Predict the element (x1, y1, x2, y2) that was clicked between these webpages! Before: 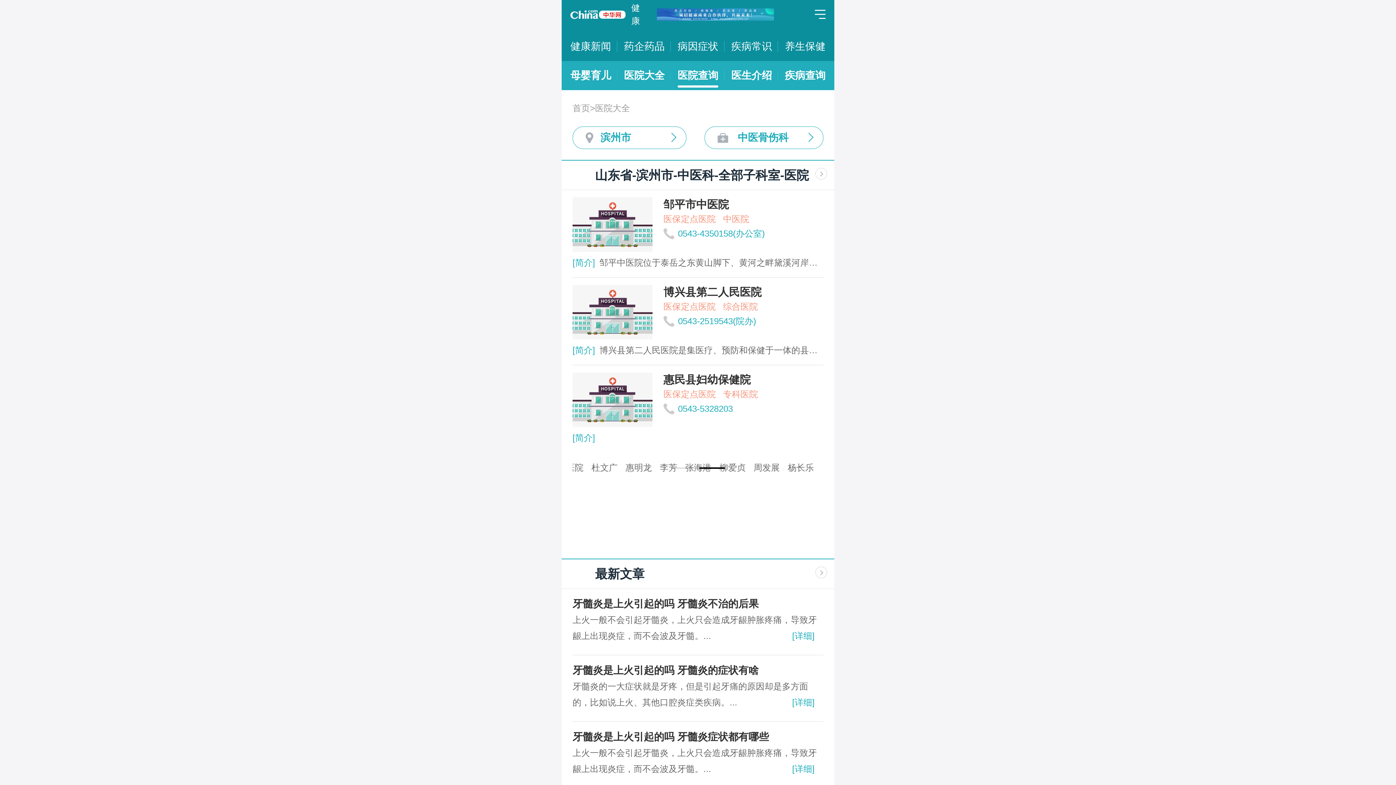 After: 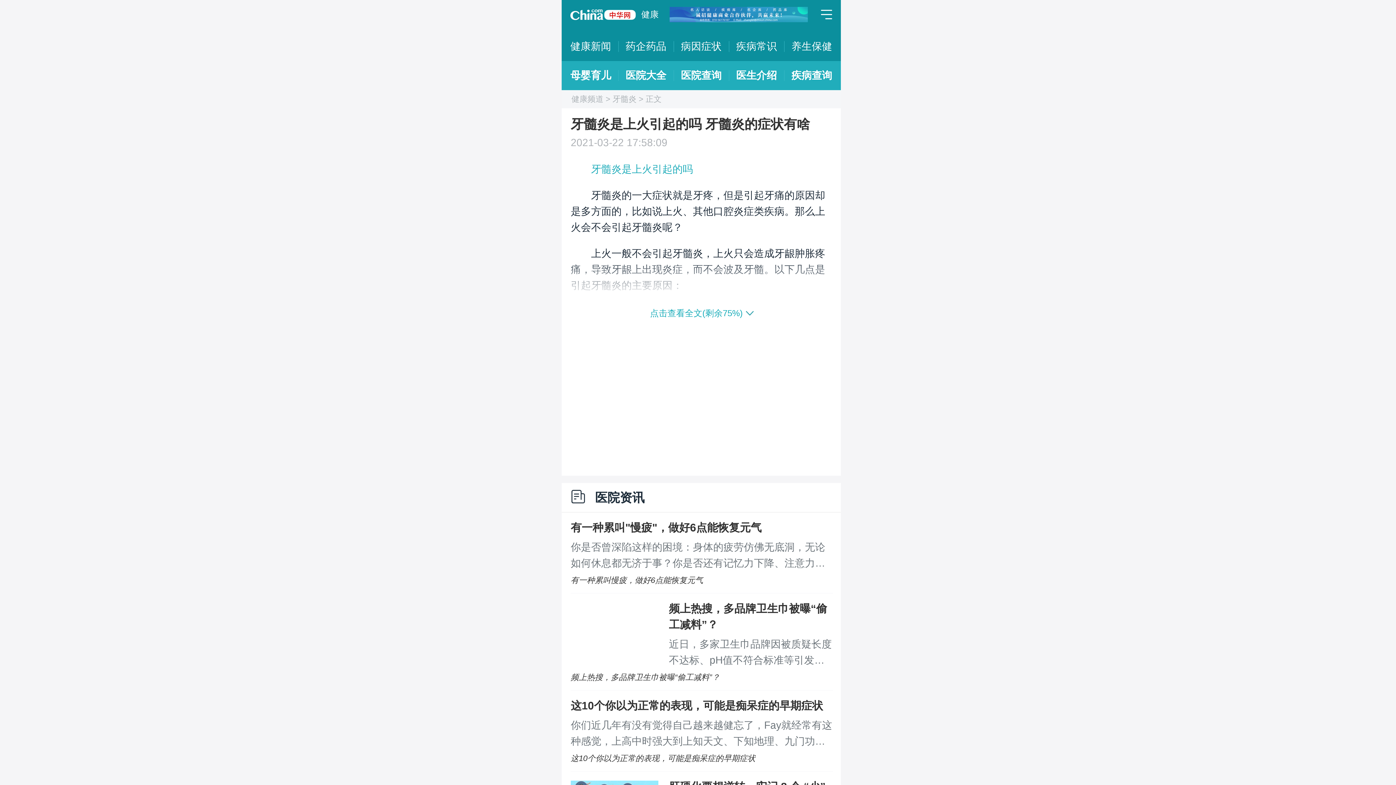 Action: label: [详细] bbox: (792, 697, 814, 707)